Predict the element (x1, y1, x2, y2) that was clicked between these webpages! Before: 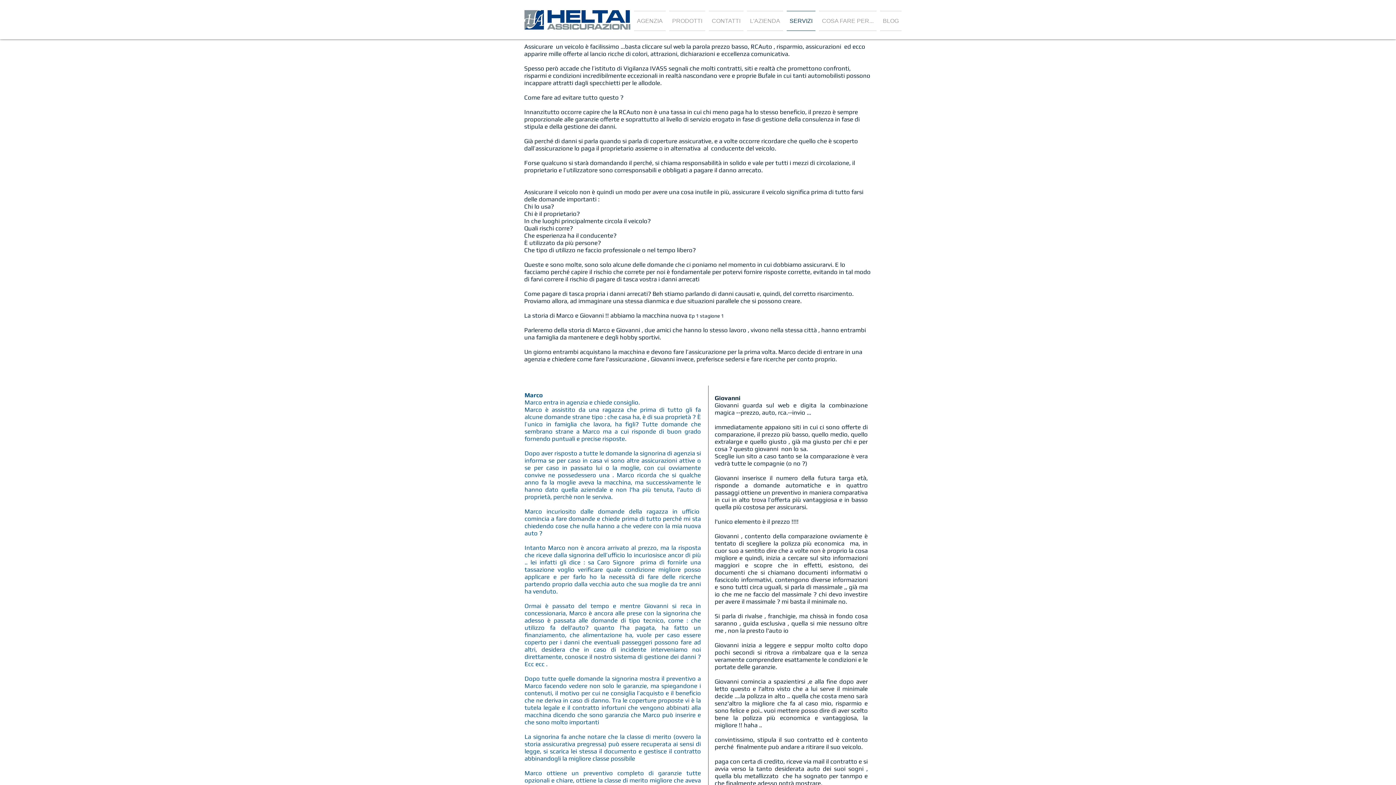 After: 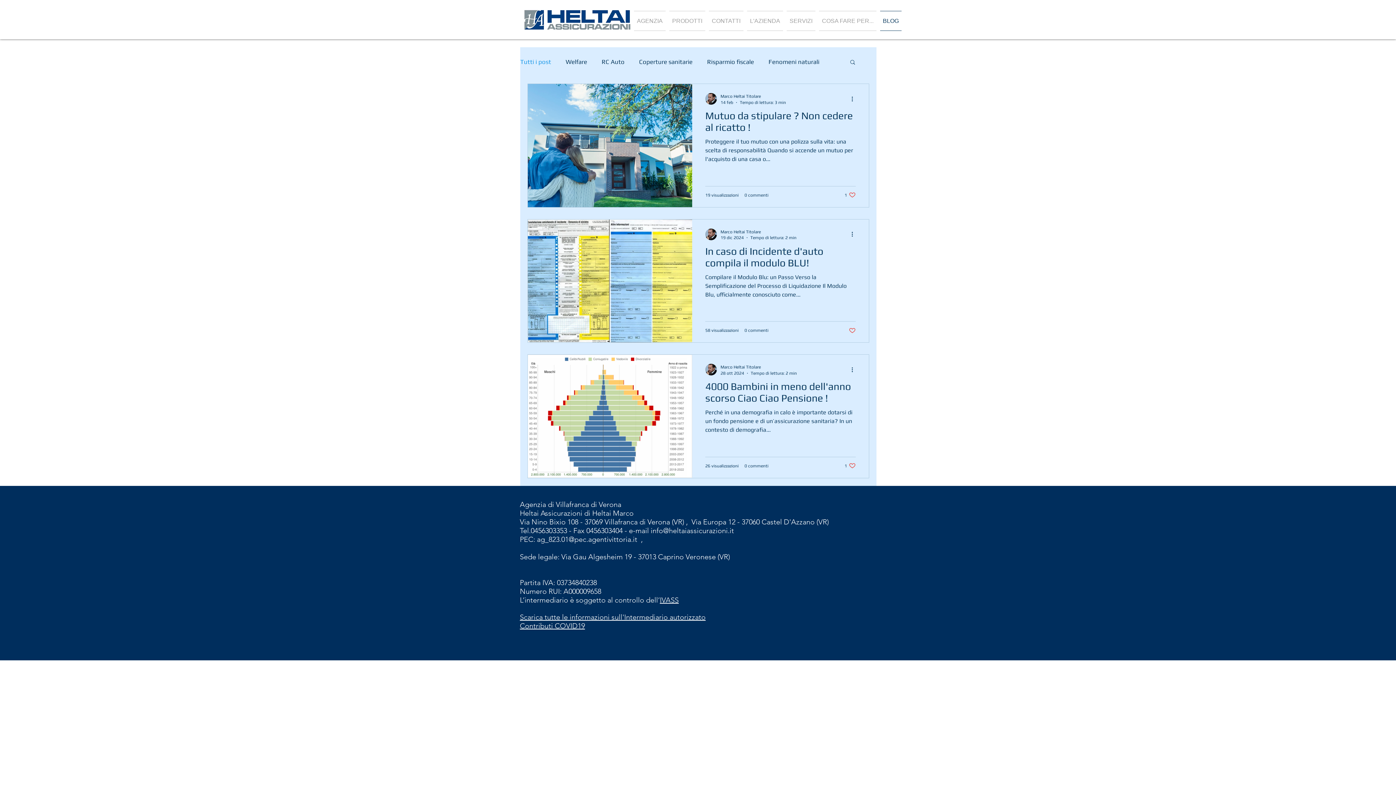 Action: label: BLOG bbox: (878, 10, 901, 30)